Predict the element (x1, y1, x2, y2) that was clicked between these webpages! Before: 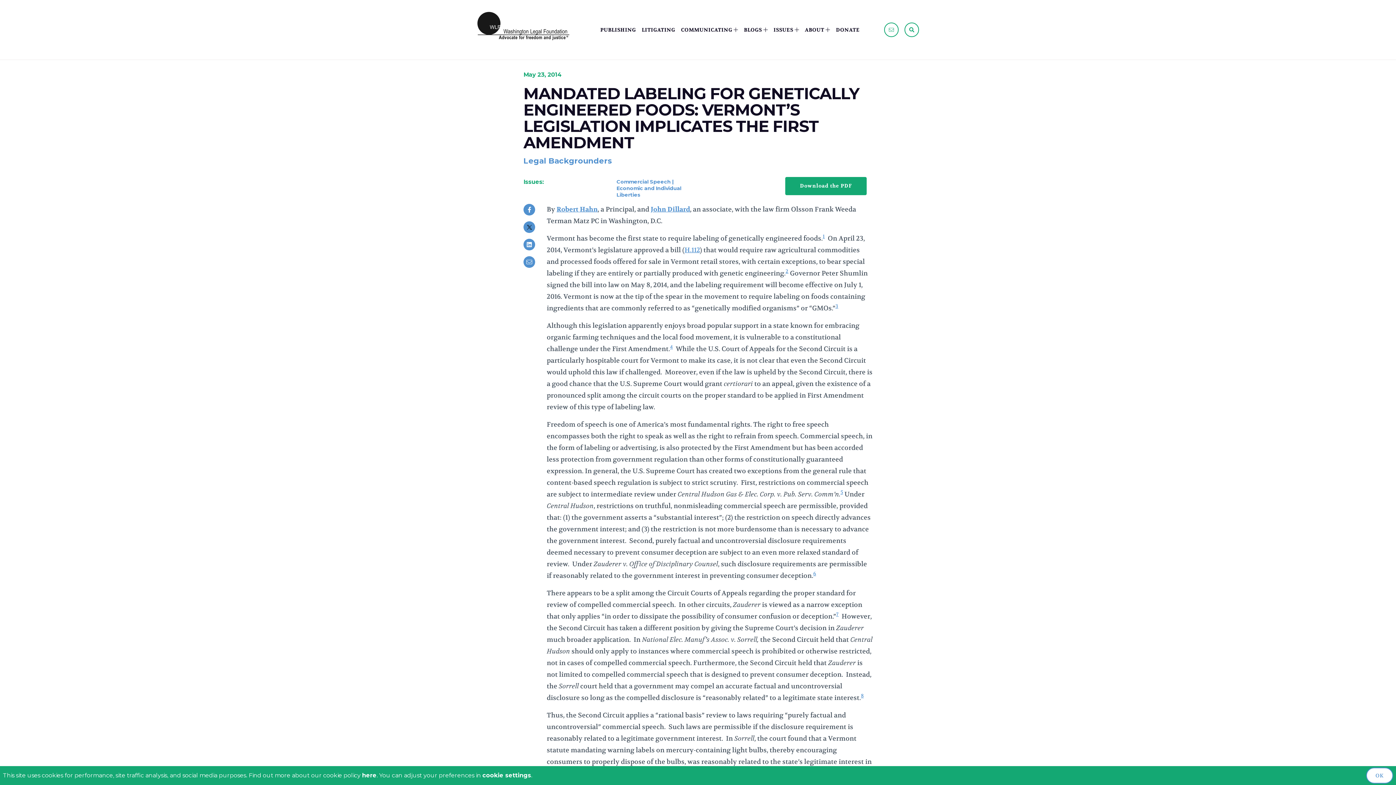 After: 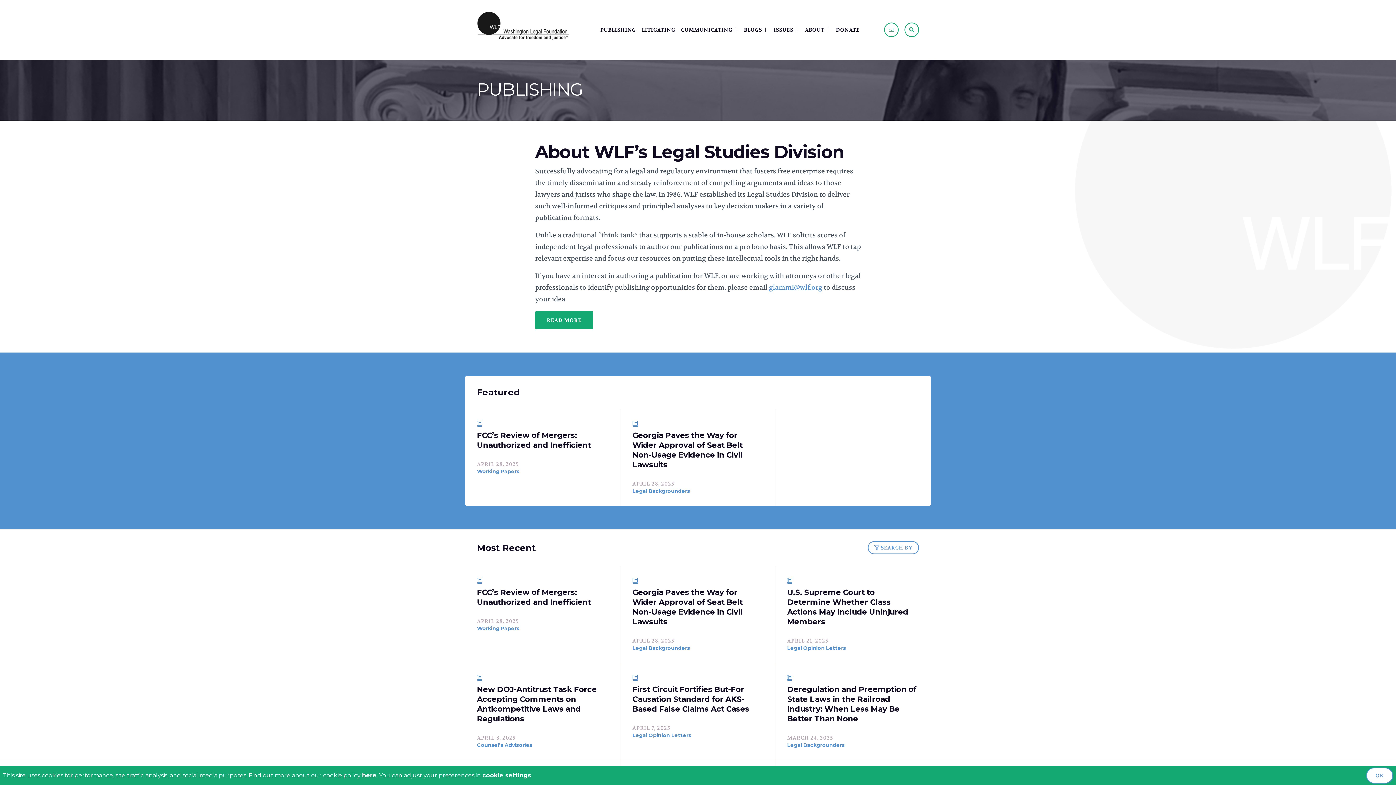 Action: label: PUBLISHING bbox: (600, 26, 636, 33)